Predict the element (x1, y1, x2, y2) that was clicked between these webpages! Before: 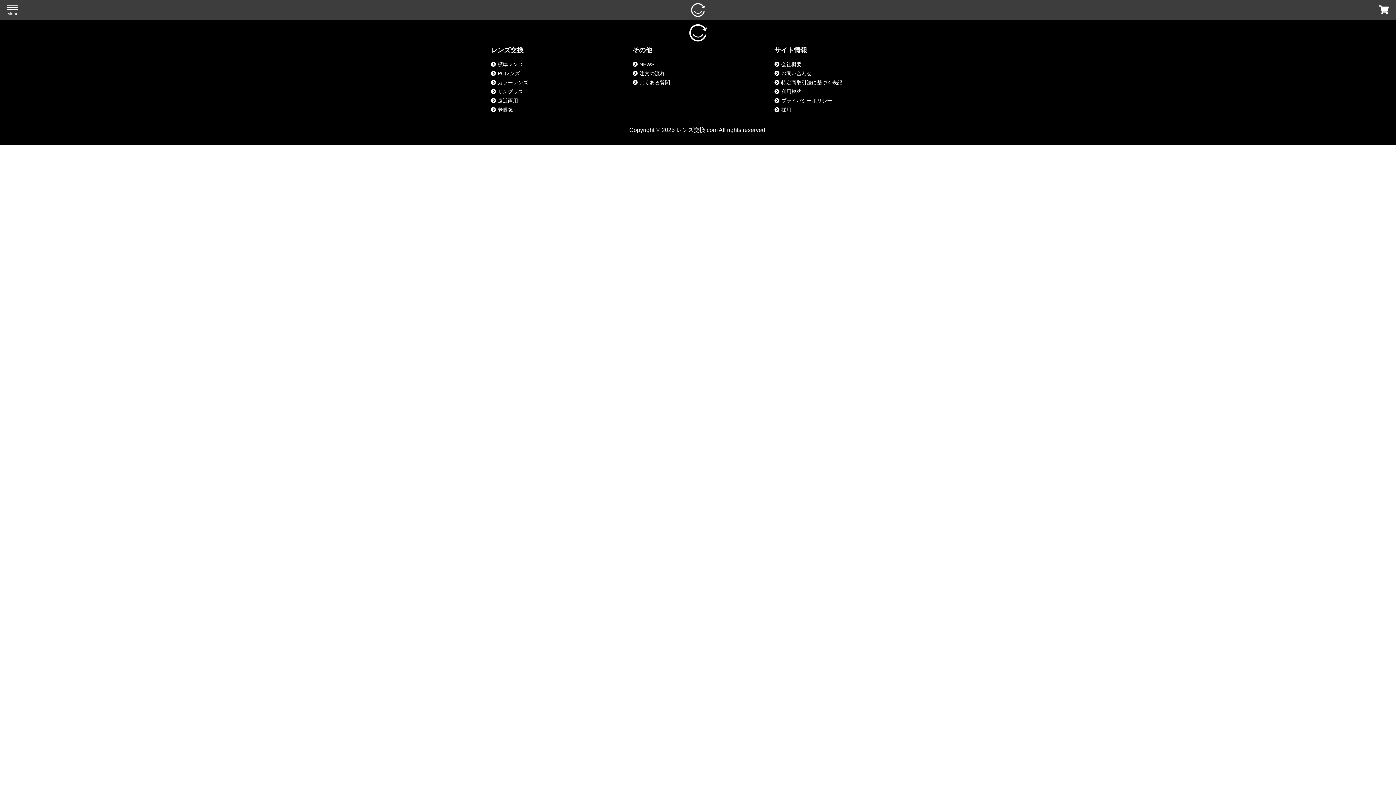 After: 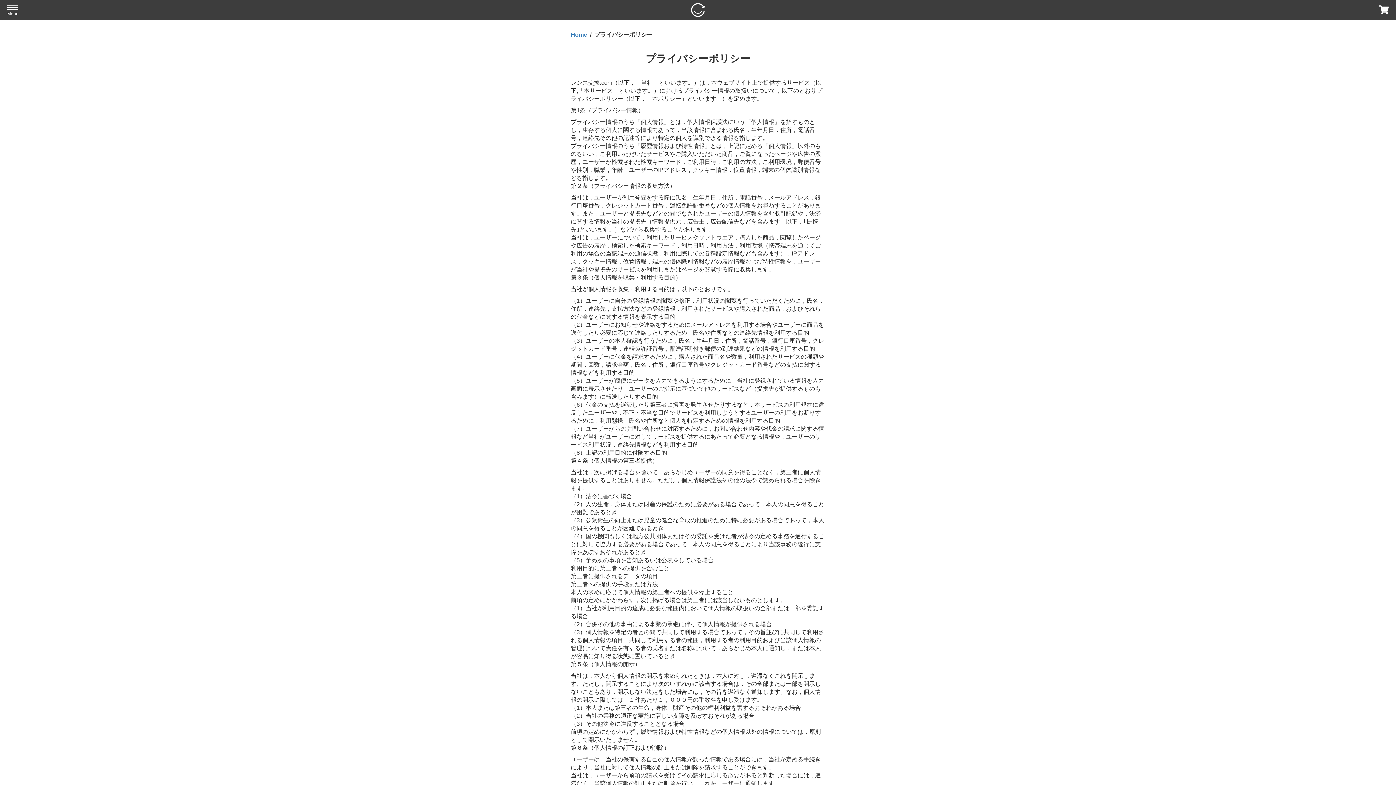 Action: bbox: (774, 97, 832, 103) label: プライバシーポリシー